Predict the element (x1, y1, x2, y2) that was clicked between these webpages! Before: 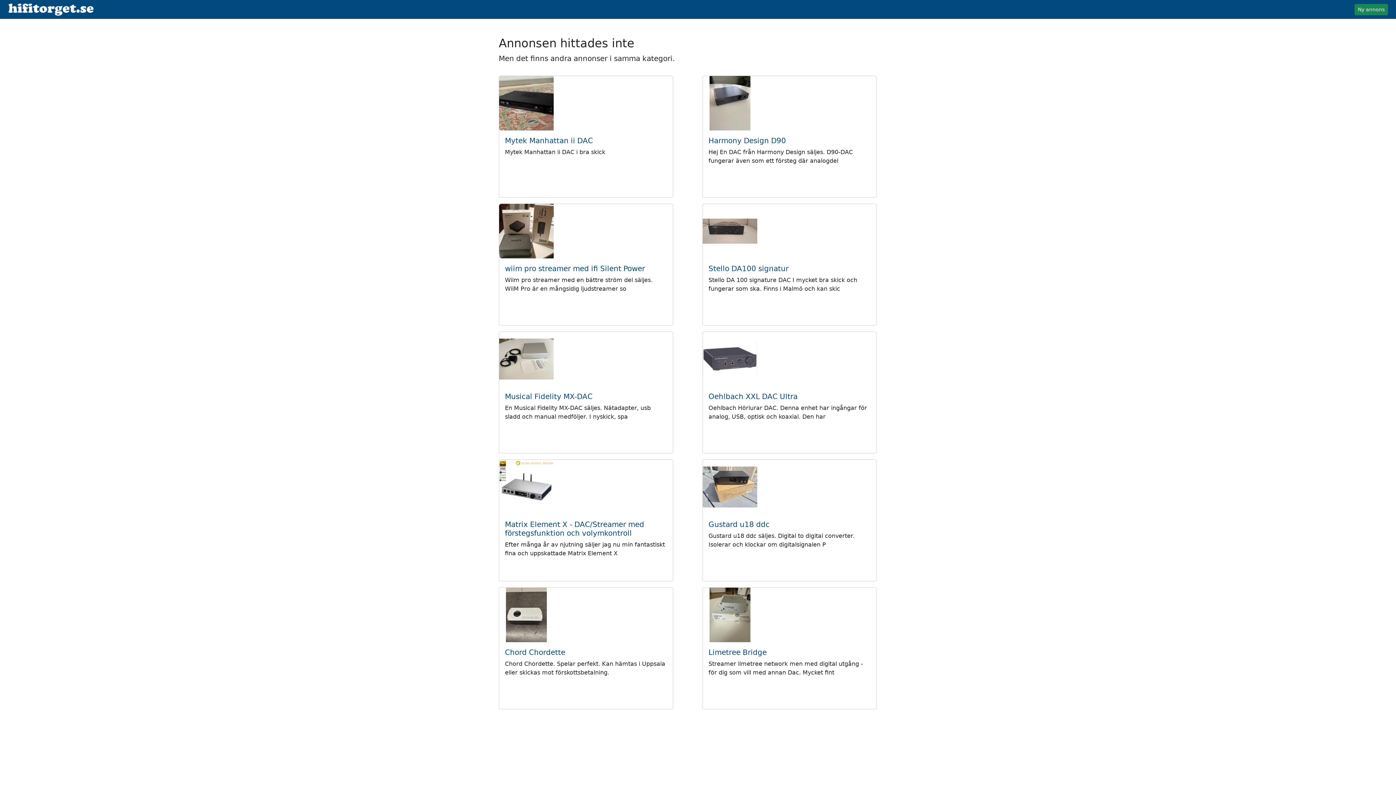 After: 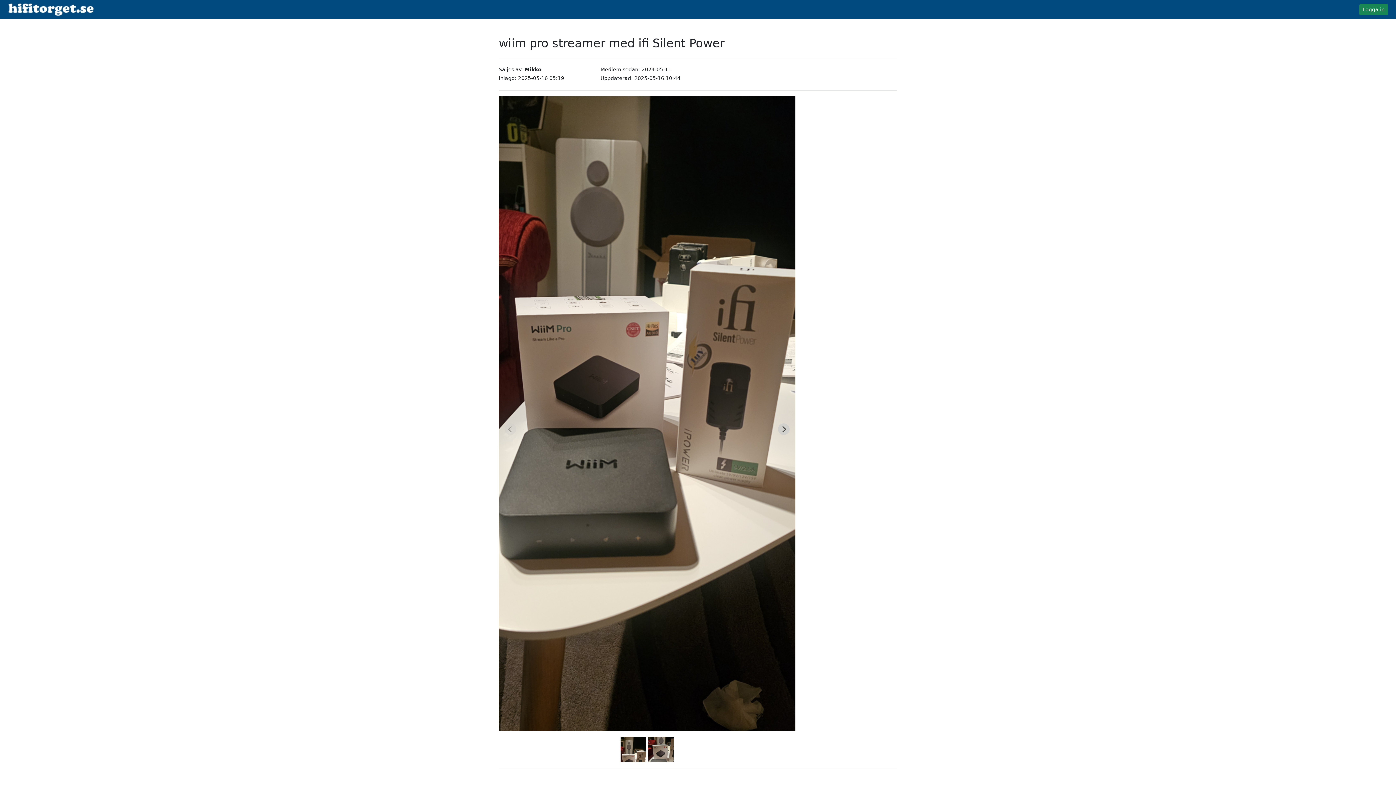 Action: bbox: (499, 204, 673, 258)